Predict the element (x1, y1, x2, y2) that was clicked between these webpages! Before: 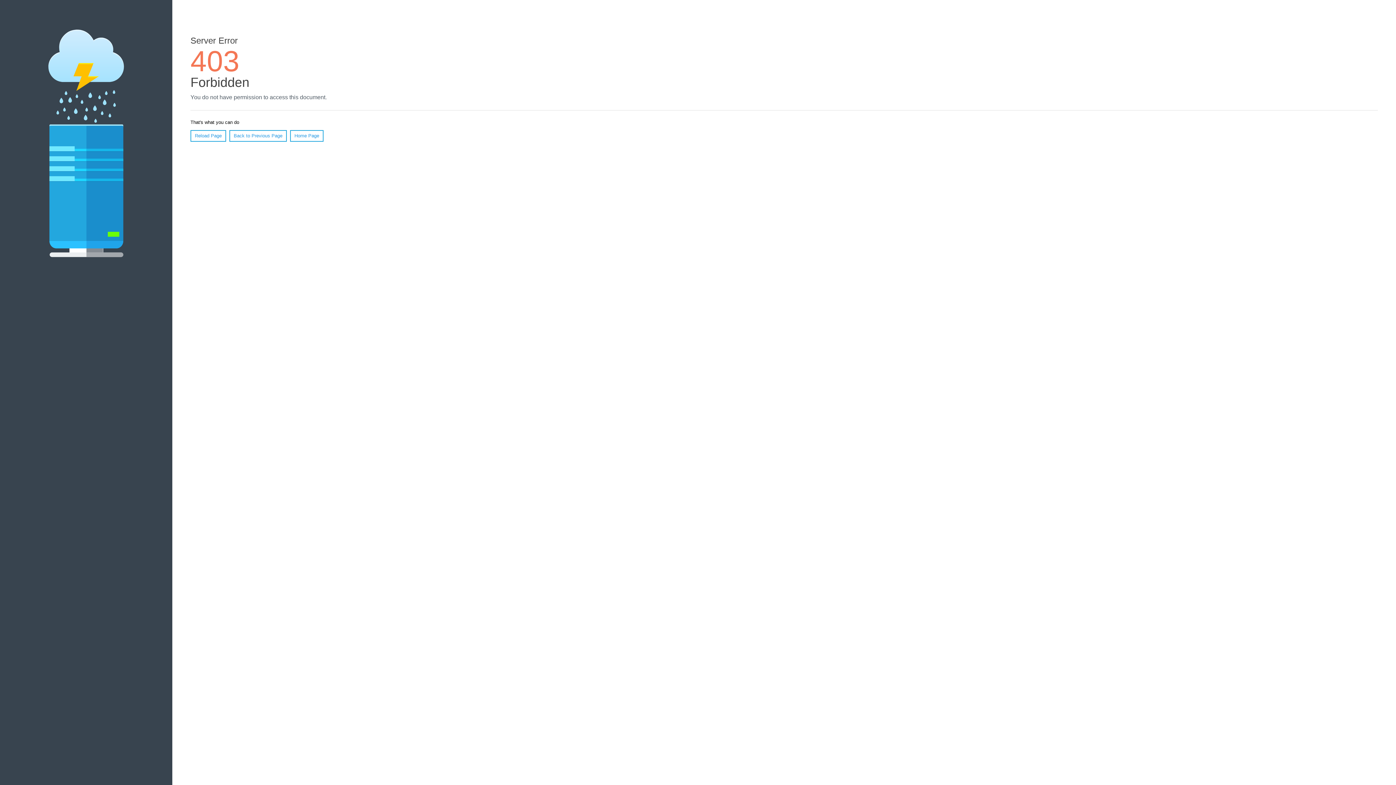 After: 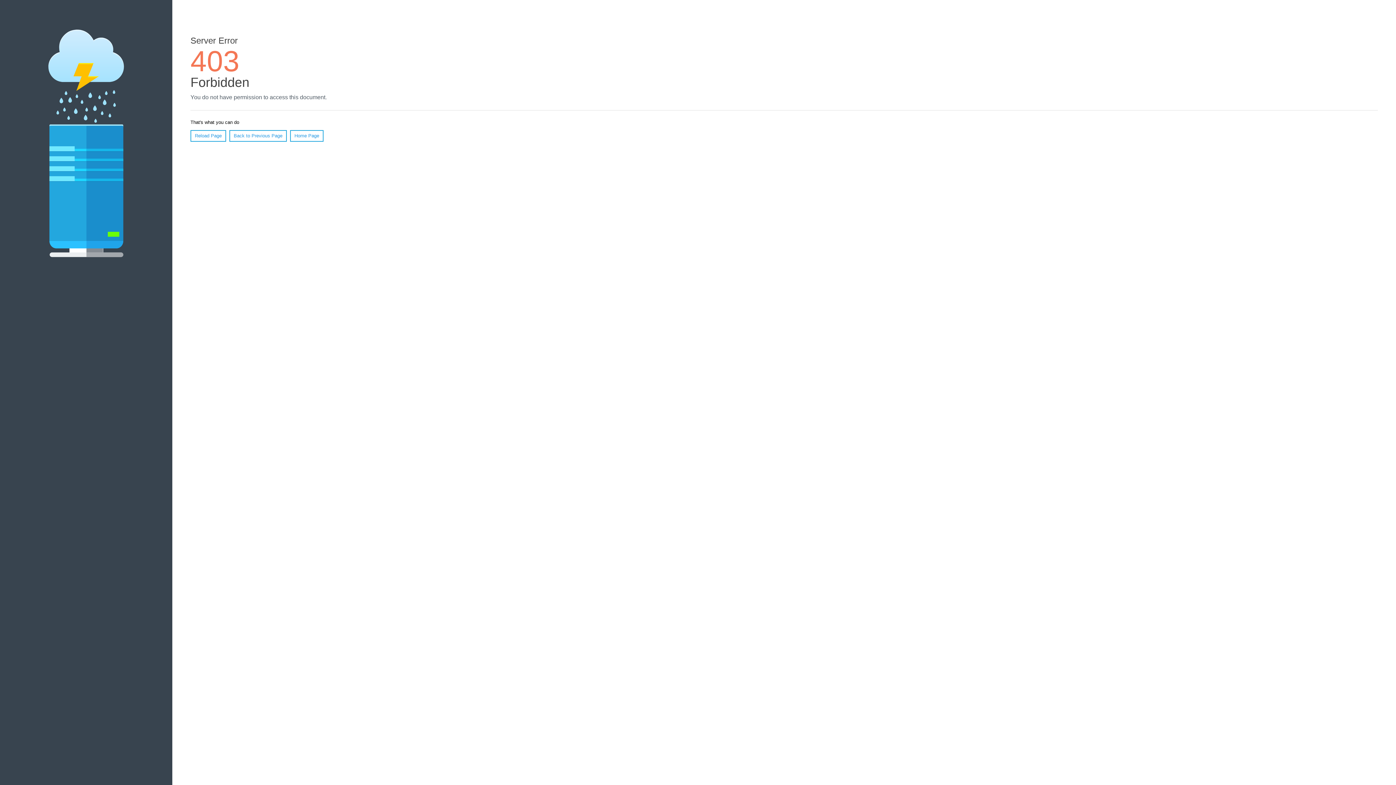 Action: label: Reload Page bbox: (190, 130, 226, 141)